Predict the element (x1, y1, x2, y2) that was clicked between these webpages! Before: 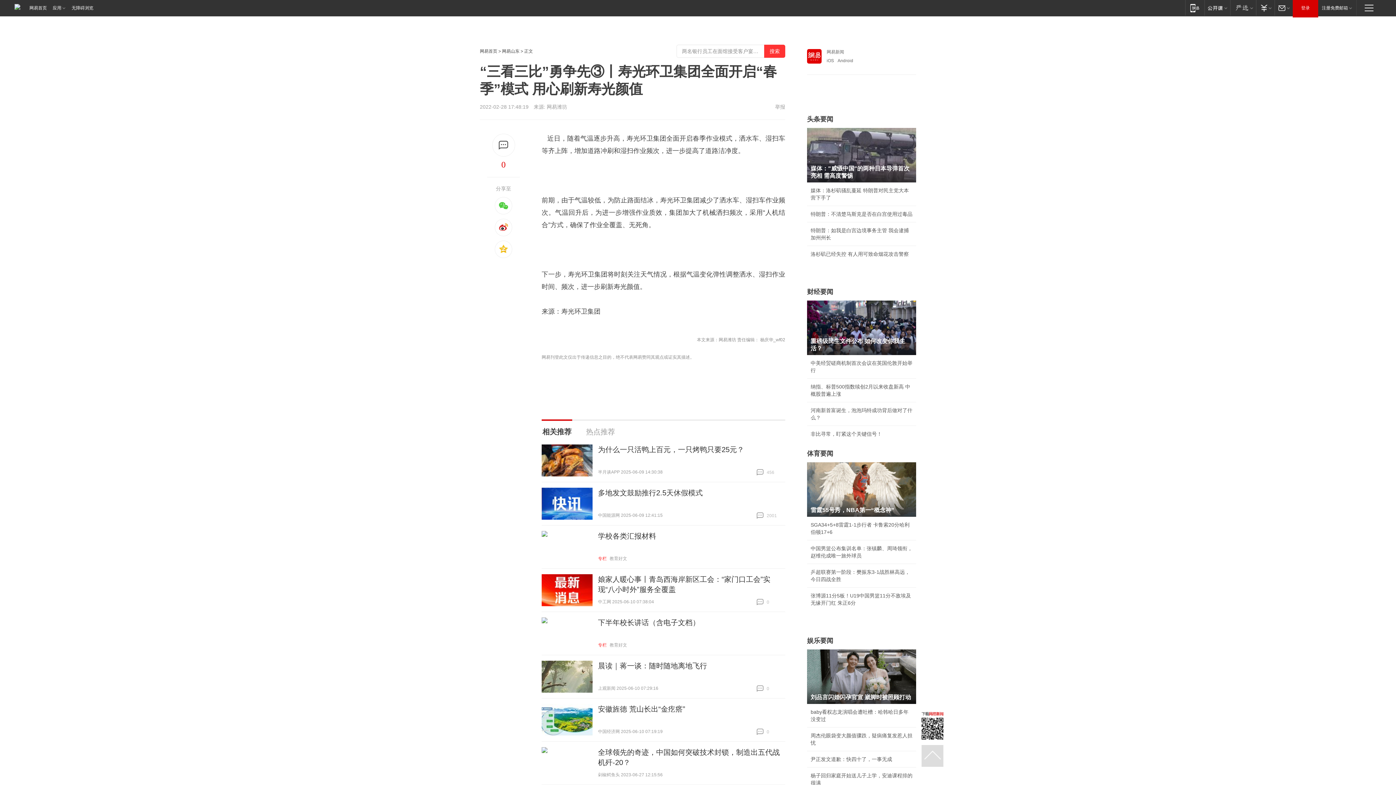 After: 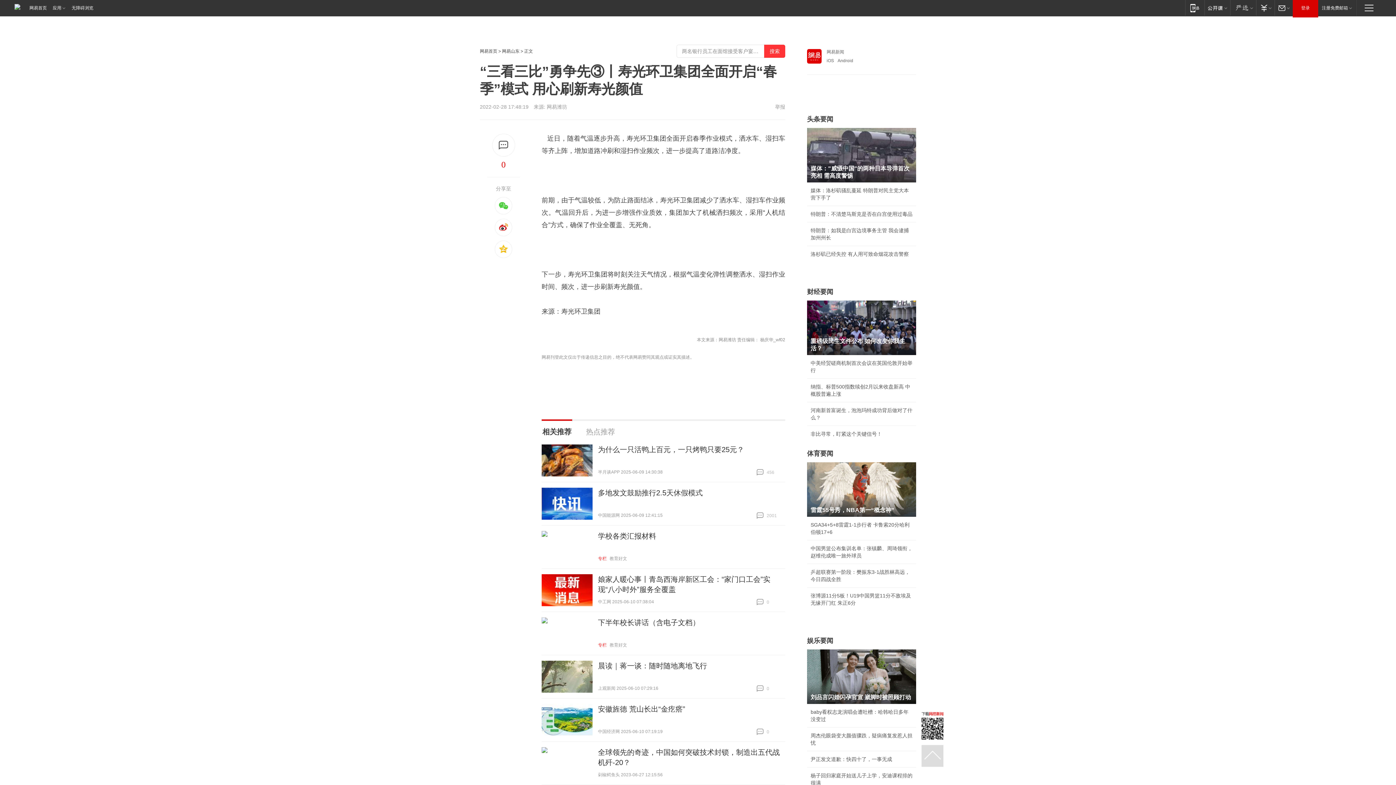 Action: bbox: (541, 617, 592, 649)